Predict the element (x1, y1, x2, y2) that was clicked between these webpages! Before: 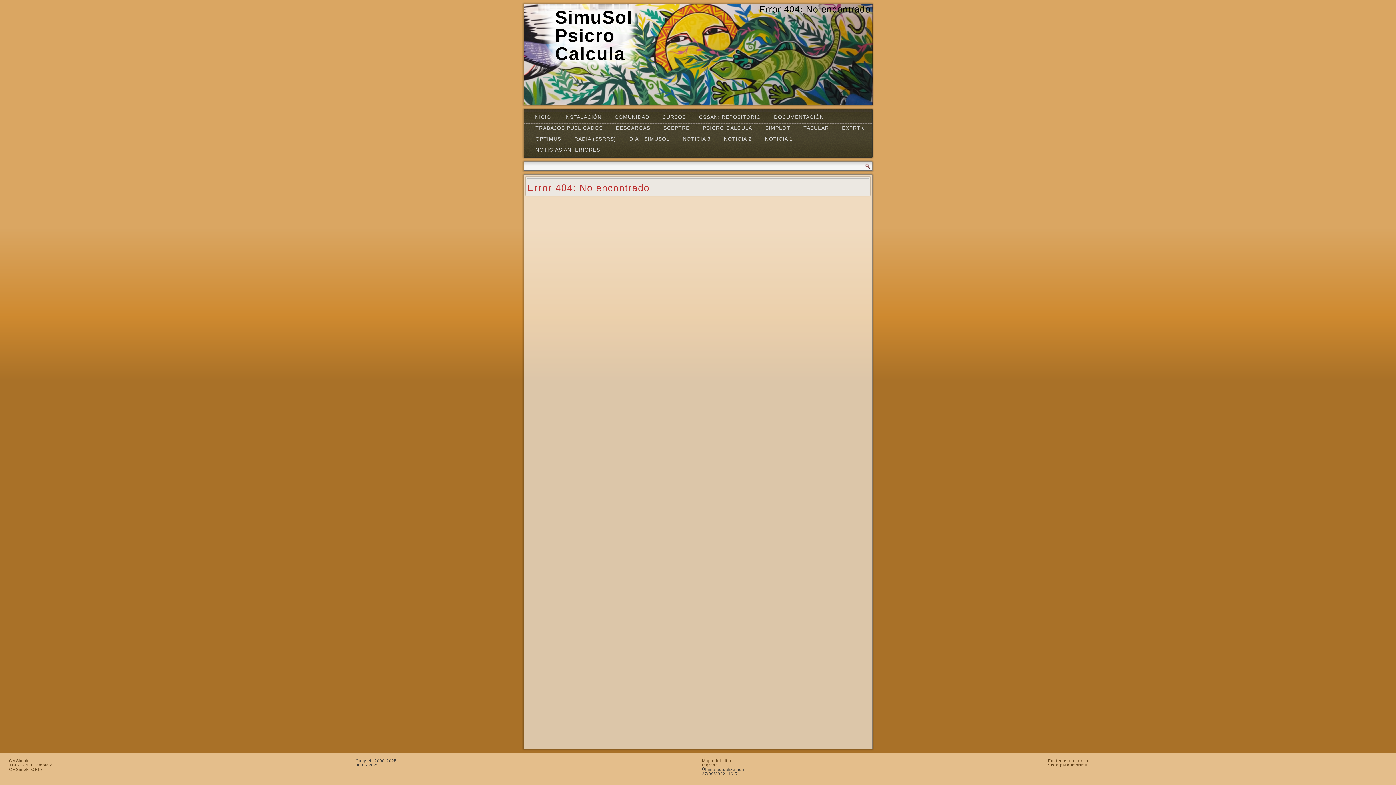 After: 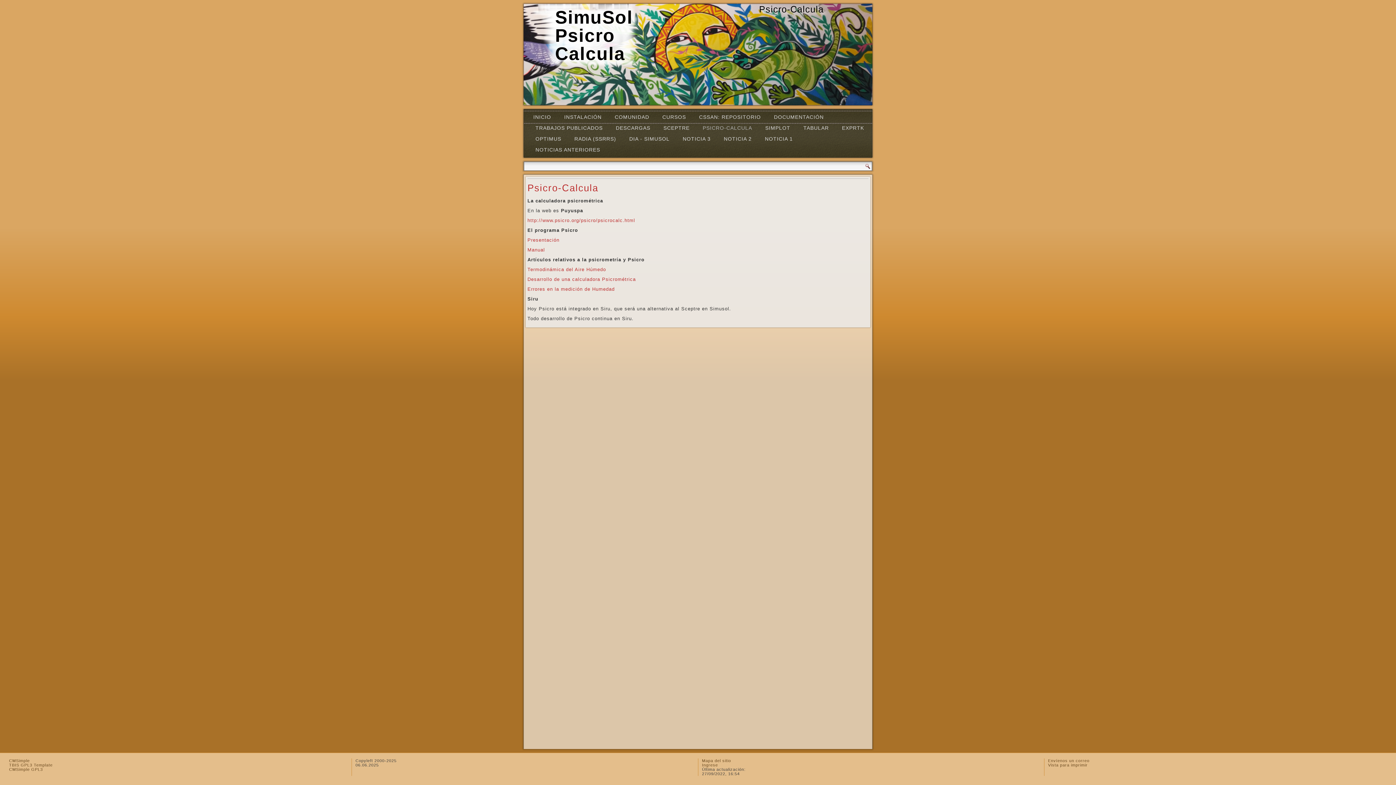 Action: label: PSICRO-CALCULA bbox: (698, 122, 756, 133)